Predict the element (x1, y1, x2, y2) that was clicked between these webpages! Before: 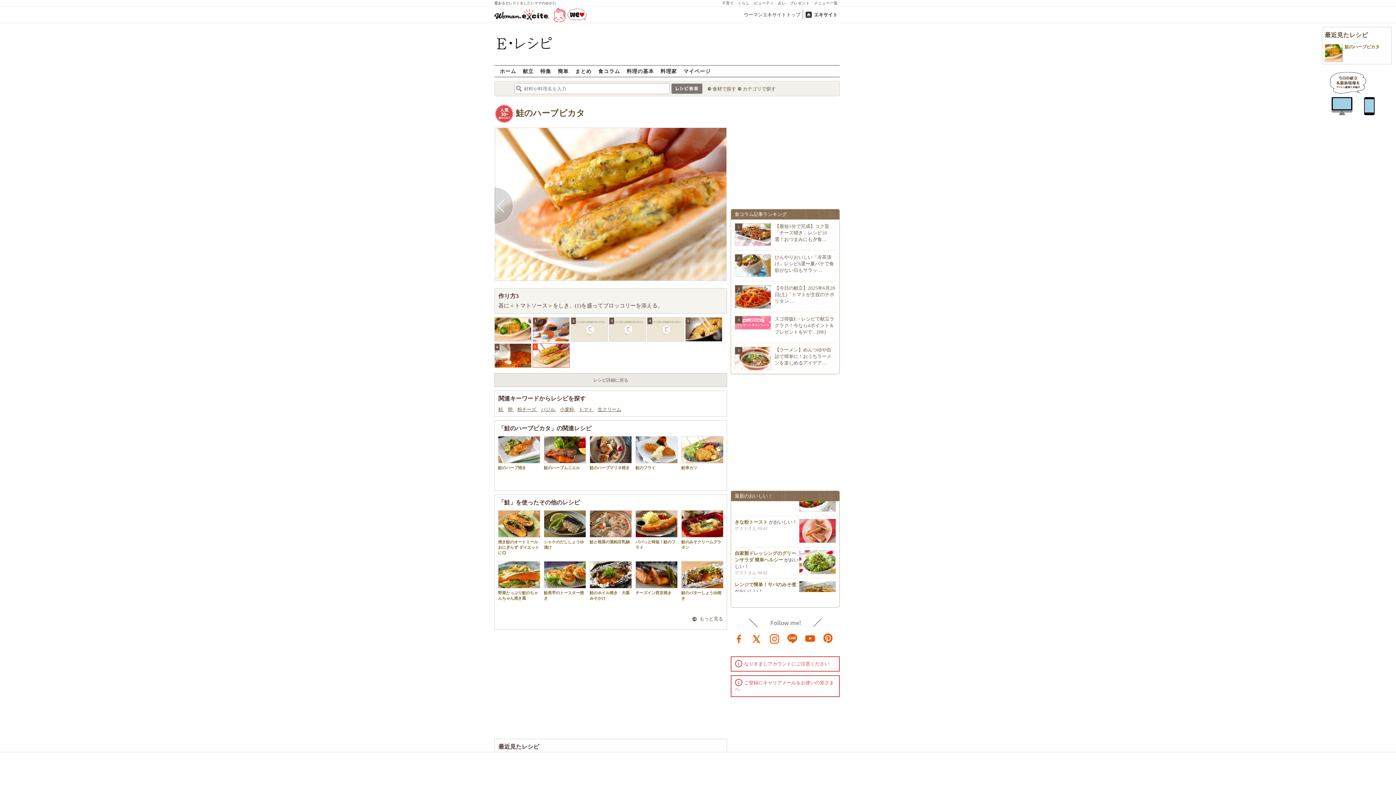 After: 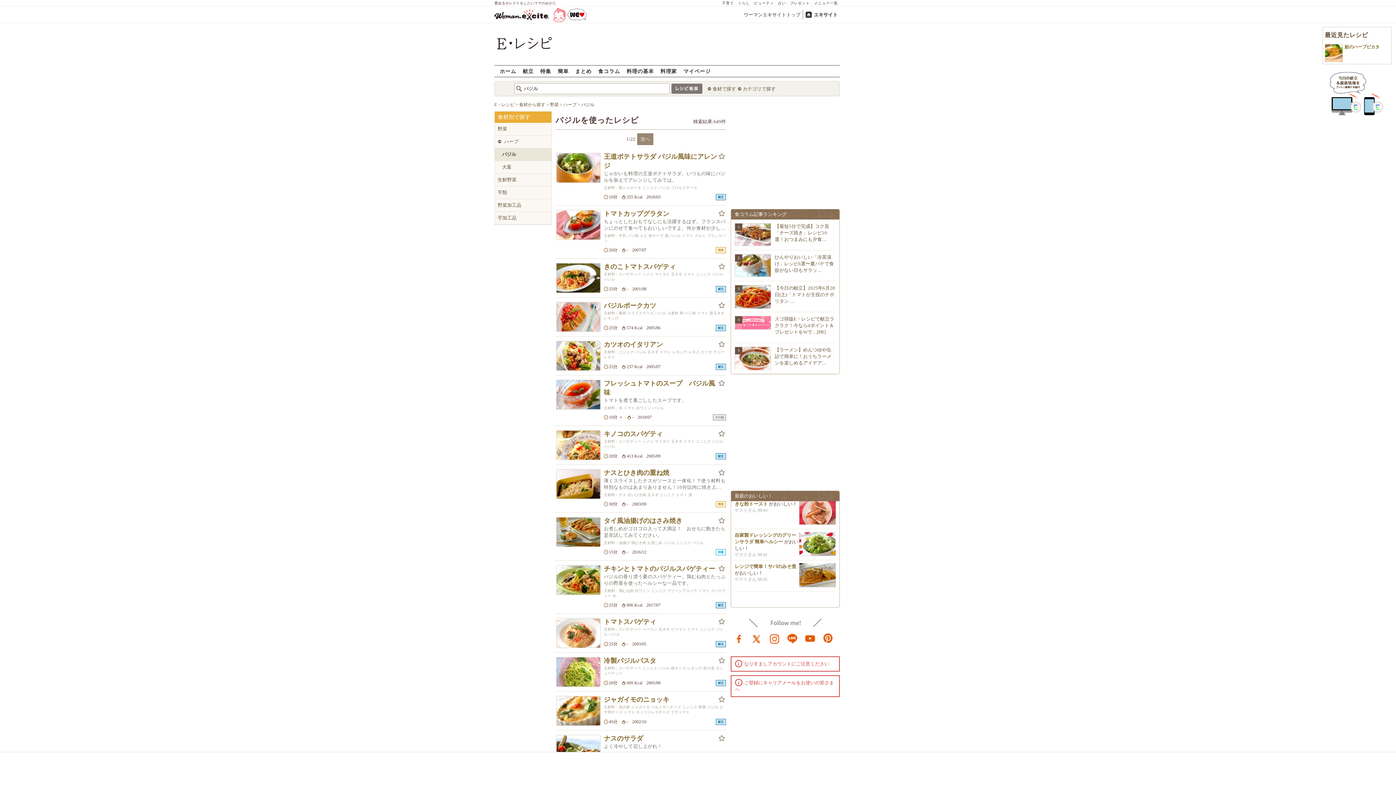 Action: label: バジル  bbox: (541, 407, 556, 412)